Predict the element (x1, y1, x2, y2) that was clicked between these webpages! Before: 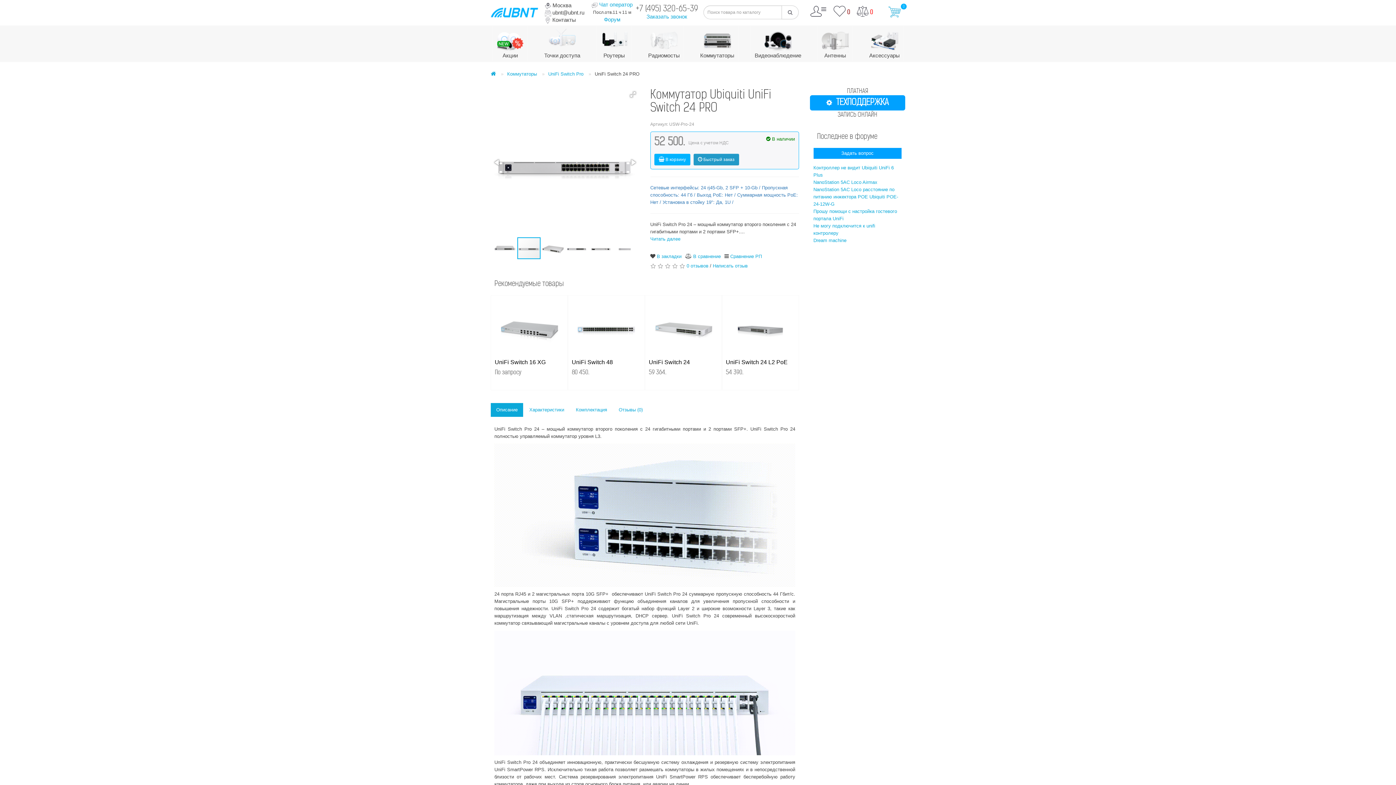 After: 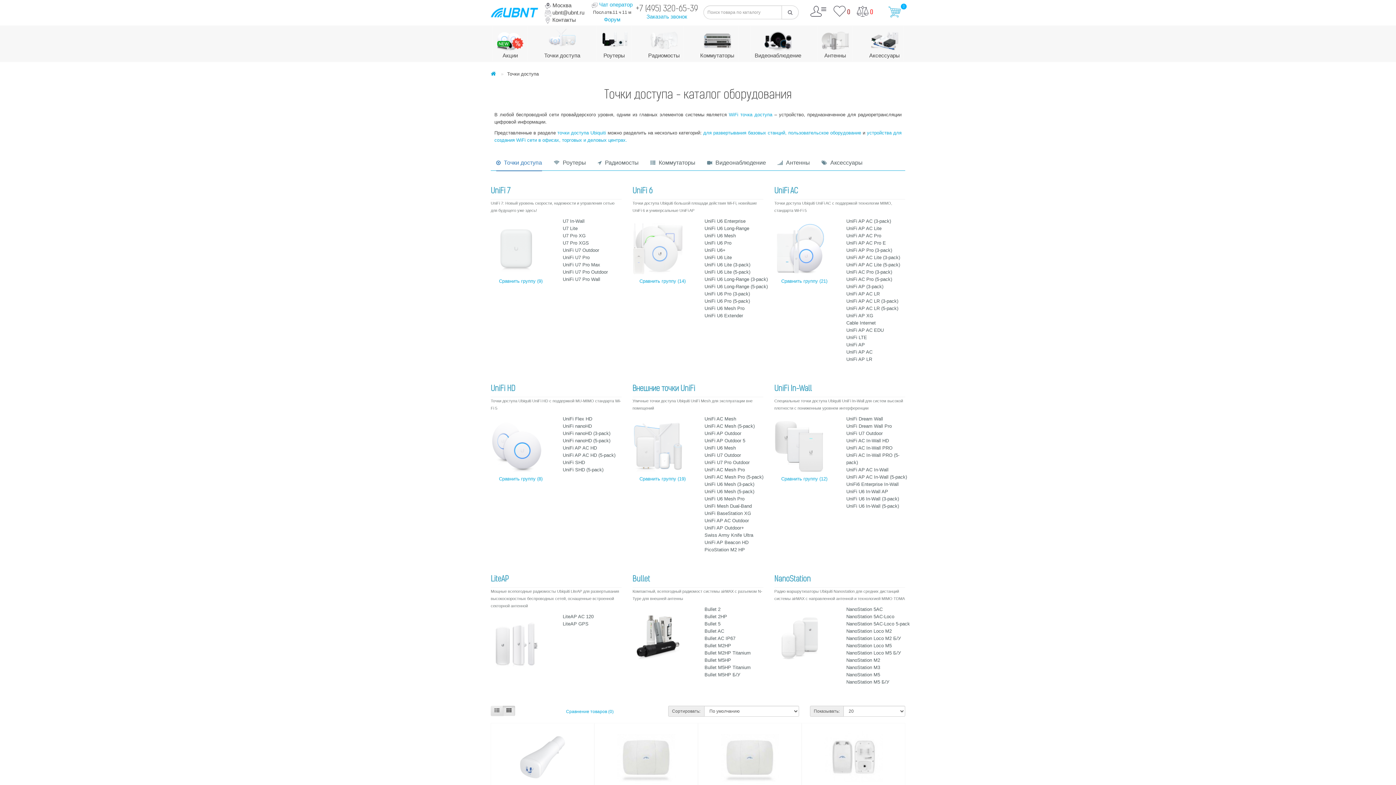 Action: bbox: (540, 25, 584, 61) label: 
Точки доступа